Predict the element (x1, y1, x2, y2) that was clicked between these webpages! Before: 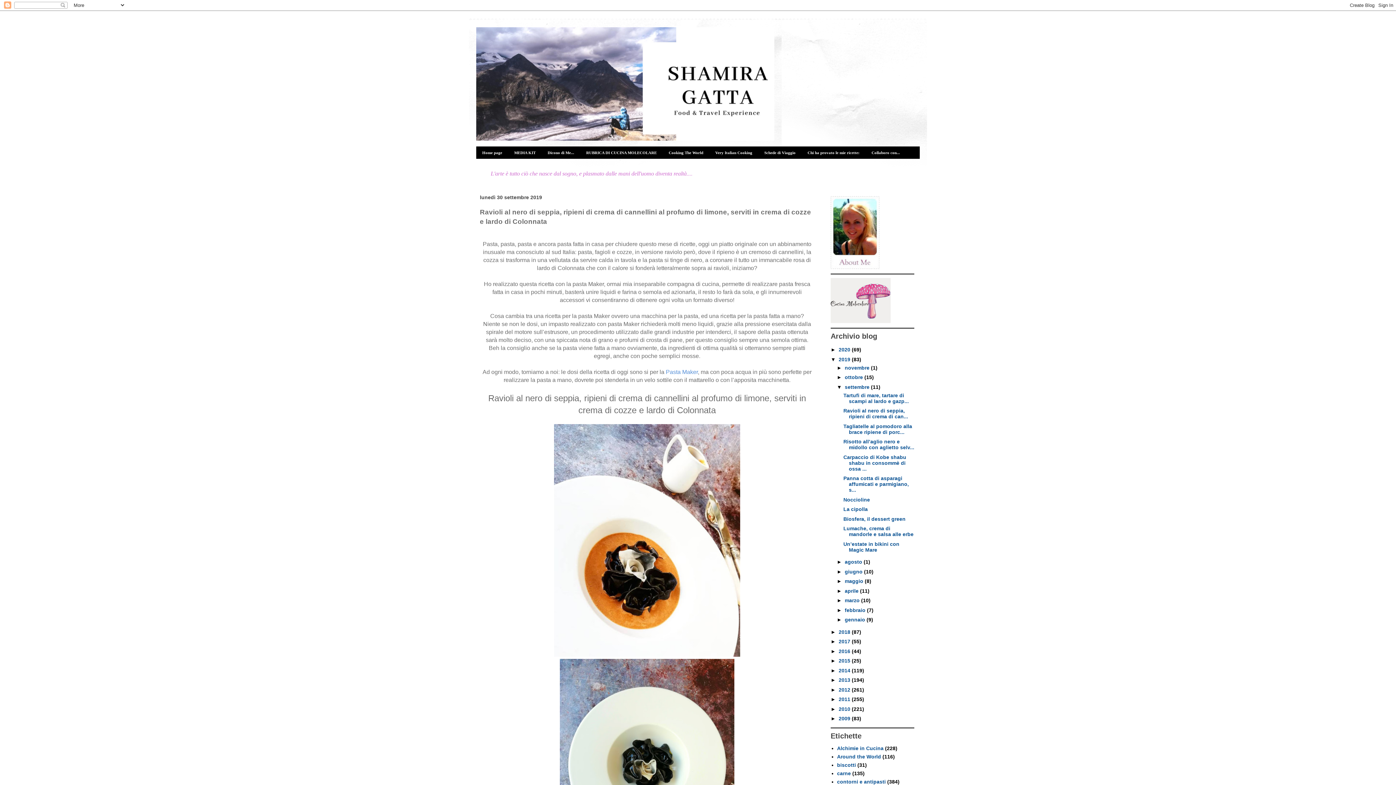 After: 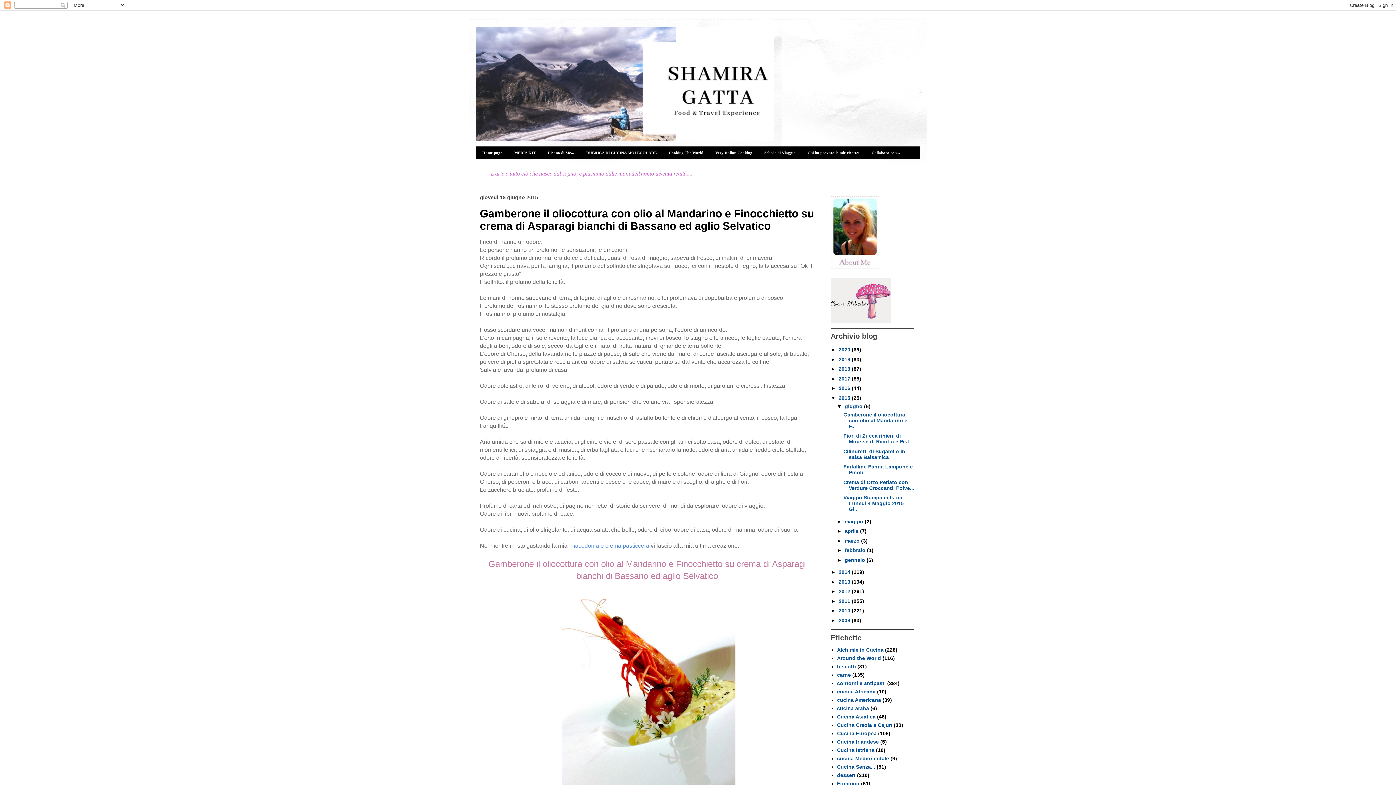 Action: label: 2015  bbox: (838, 658, 852, 664)